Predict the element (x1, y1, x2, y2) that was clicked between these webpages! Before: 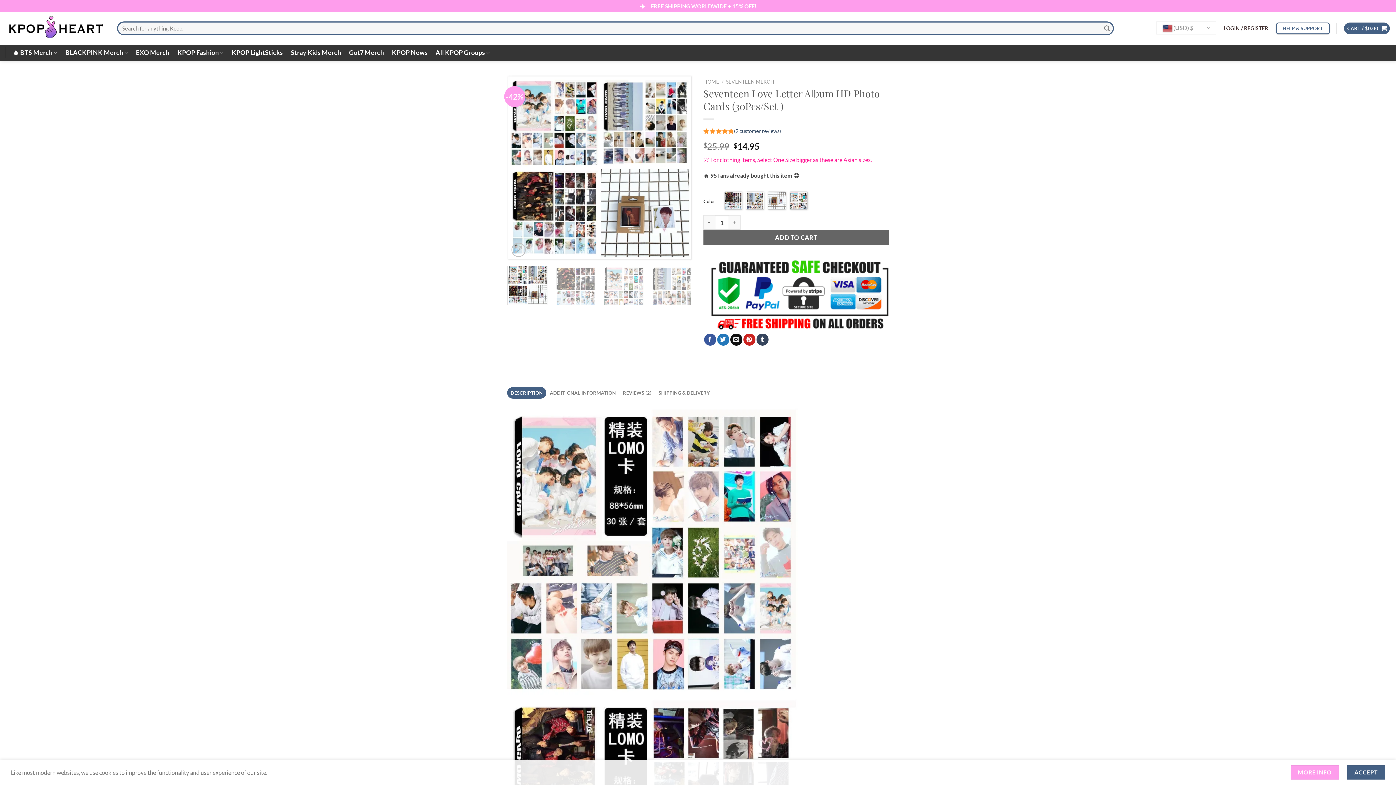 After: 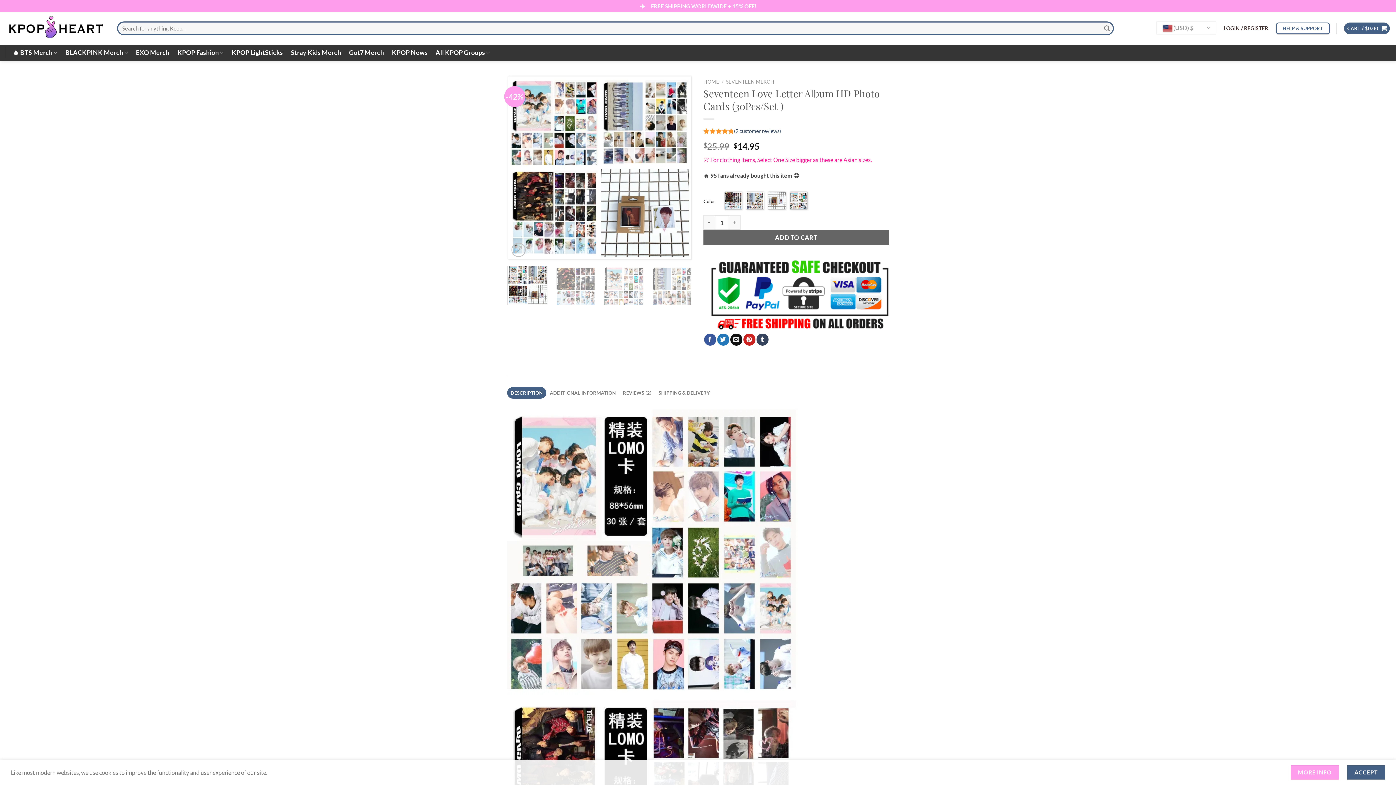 Action: label: DESCRIPTION bbox: (507, 387, 546, 399)